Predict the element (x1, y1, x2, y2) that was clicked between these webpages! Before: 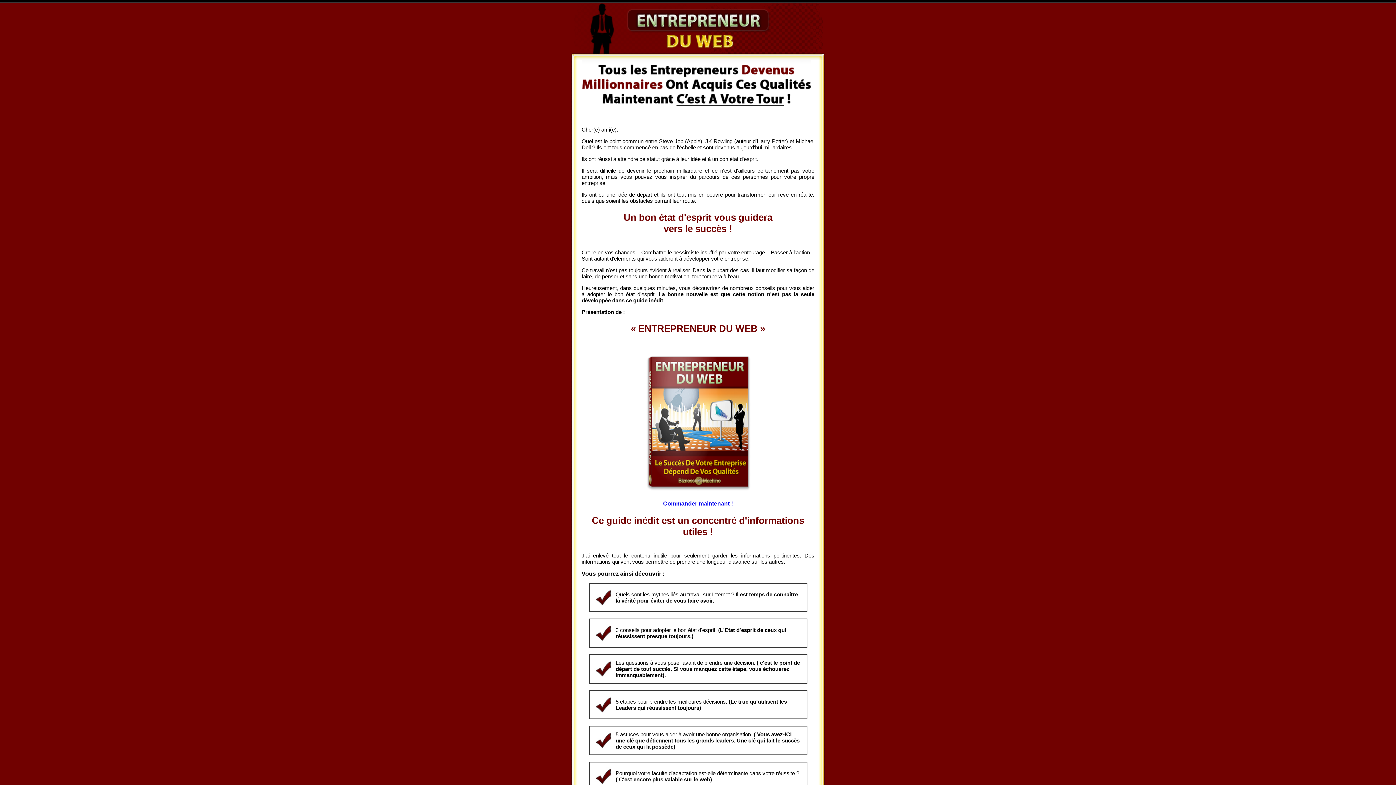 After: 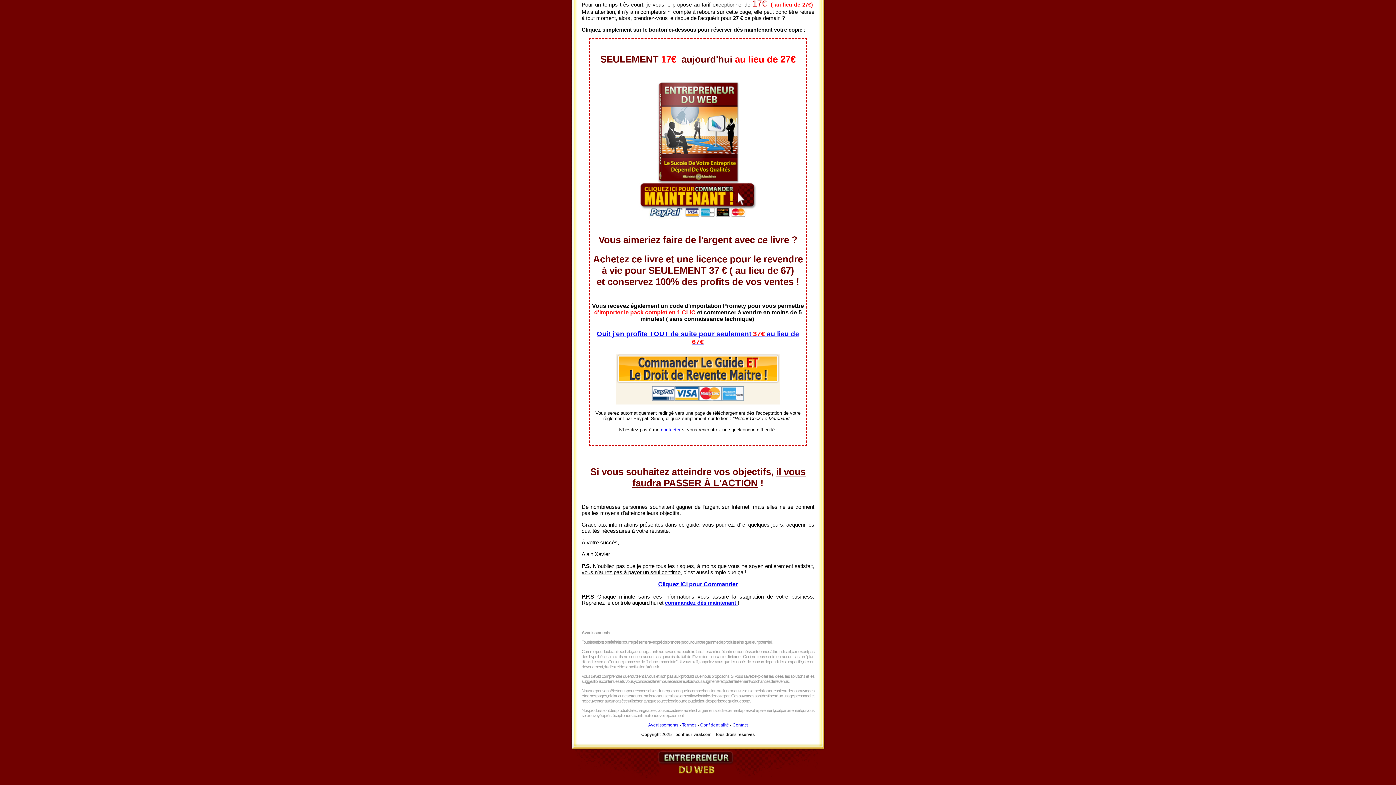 Action: bbox: (663, 500, 733, 507) label: Commander maintenant !